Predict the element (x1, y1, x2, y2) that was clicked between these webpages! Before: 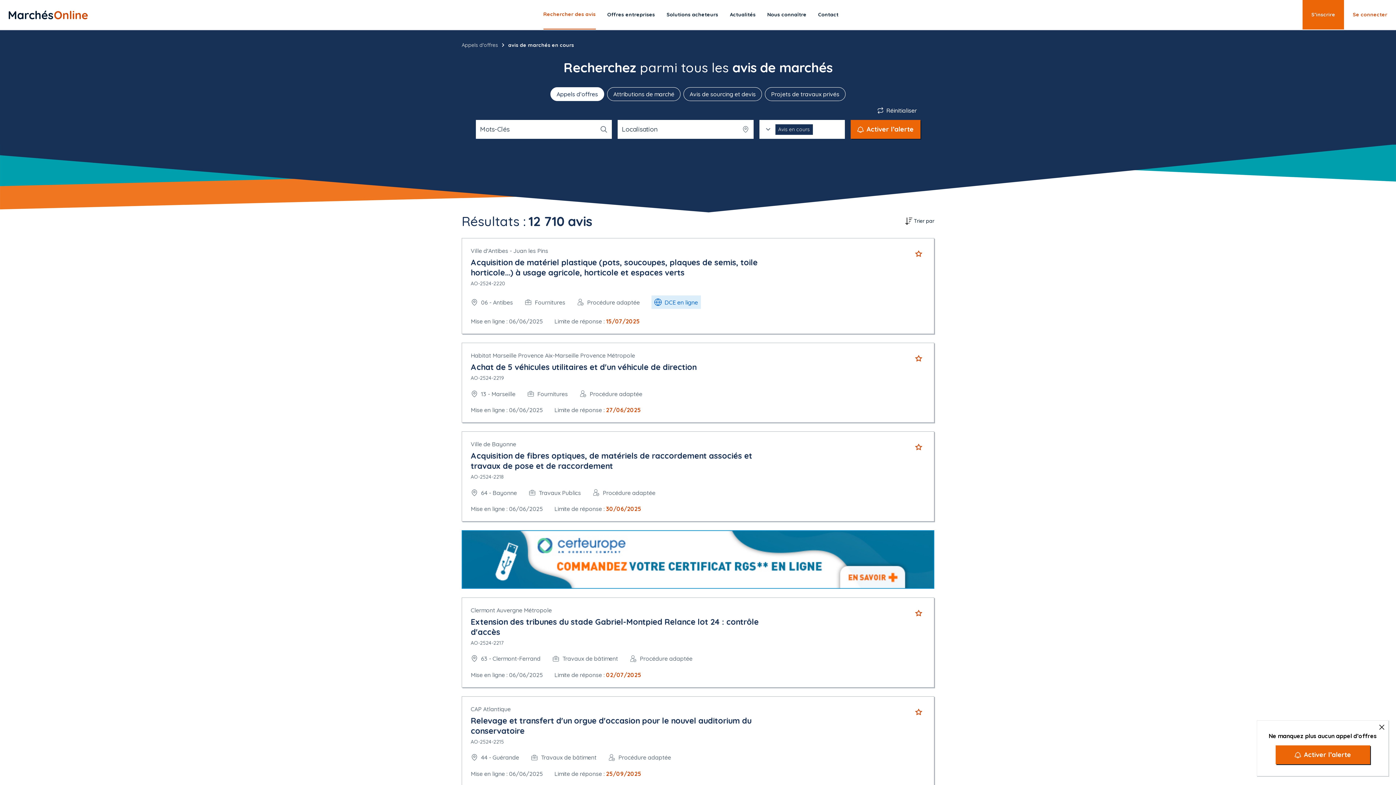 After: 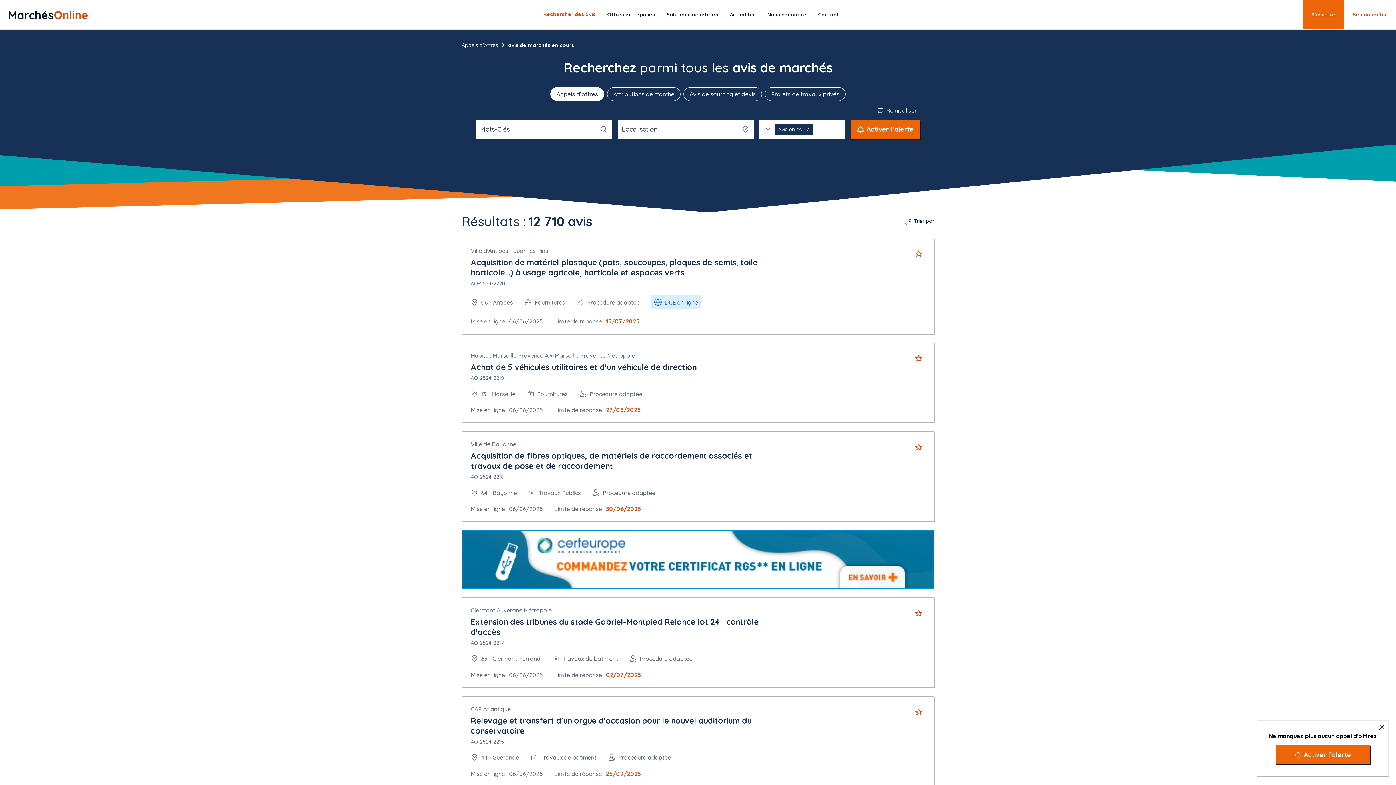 Action: label: Réinitialiser bbox: (877, 106, 917, 114)